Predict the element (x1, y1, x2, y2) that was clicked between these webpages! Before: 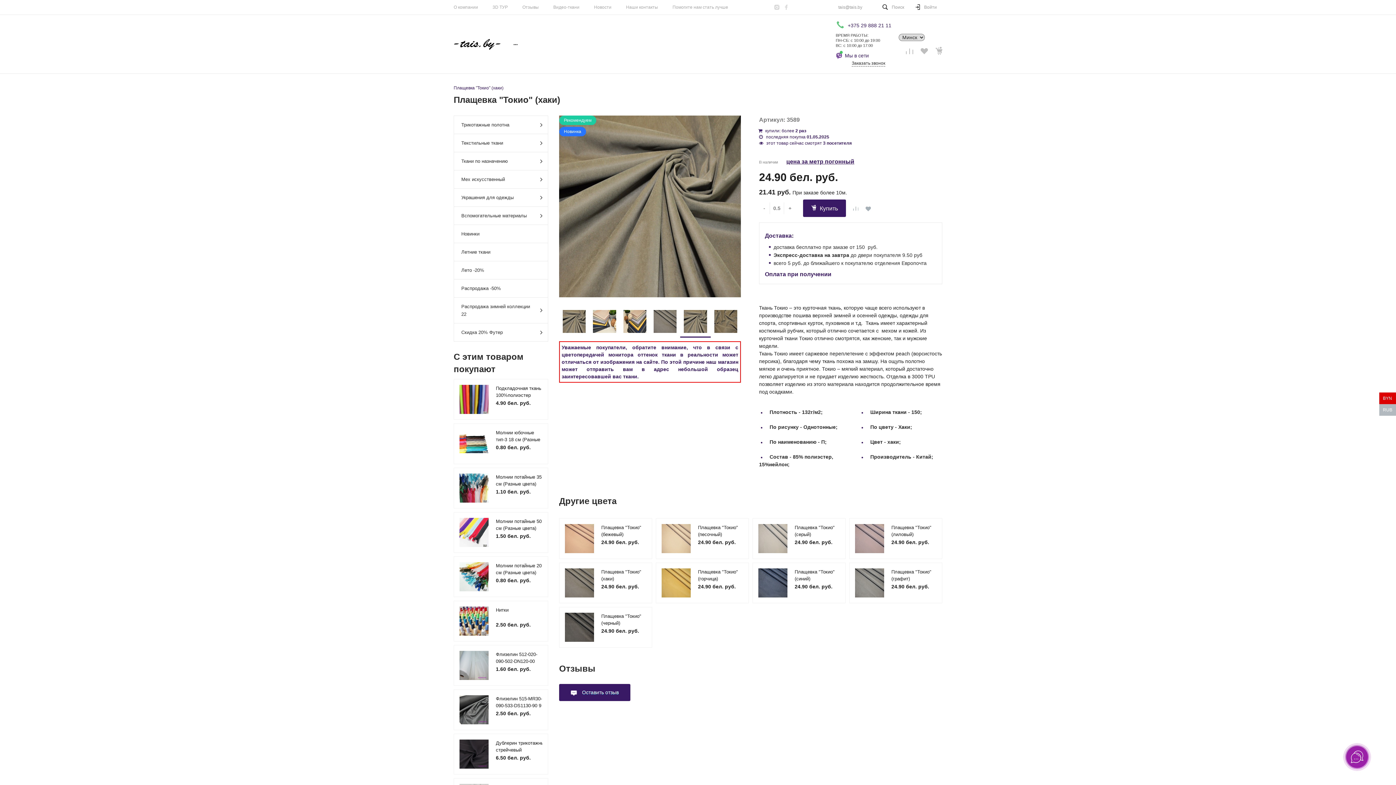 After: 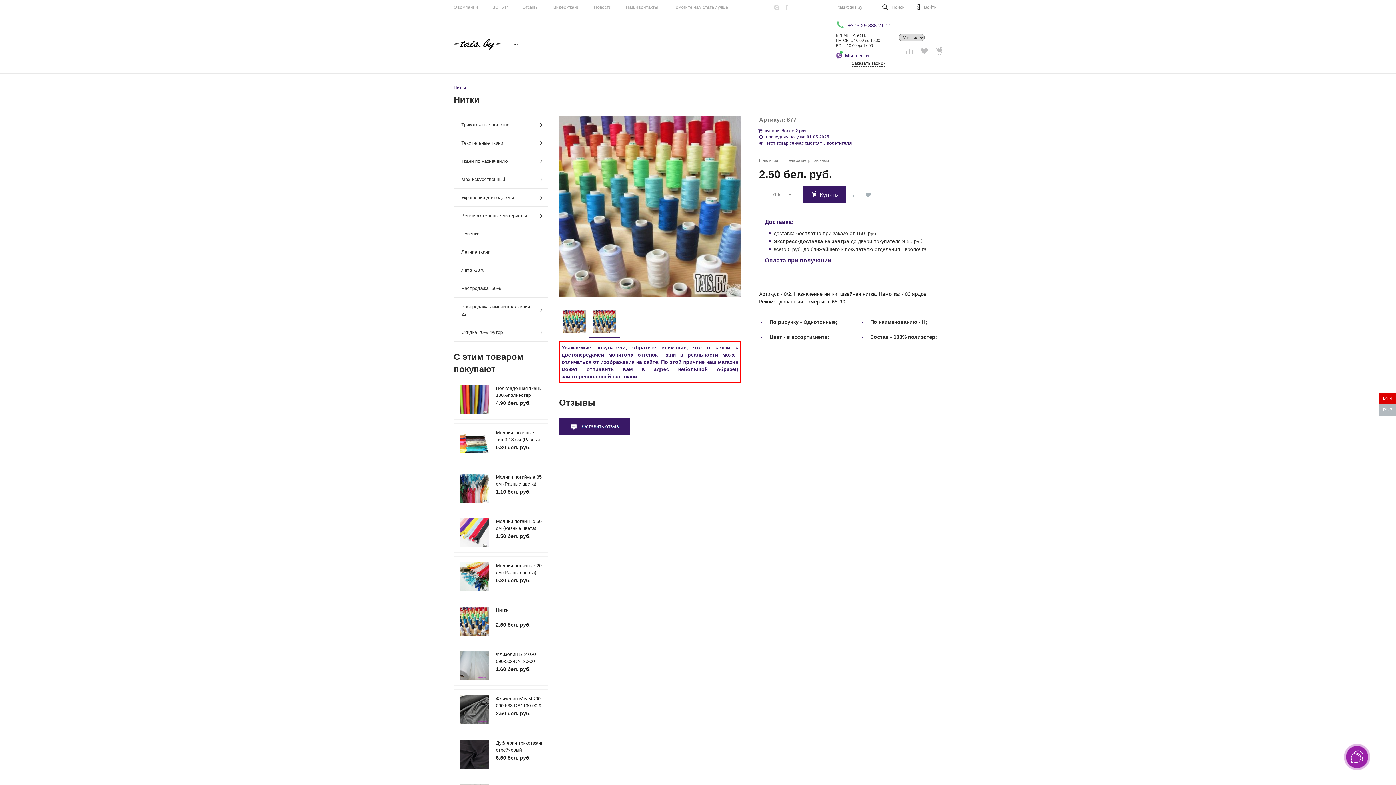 Action: label: Нитки bbox: (496, 606, 508, 613)